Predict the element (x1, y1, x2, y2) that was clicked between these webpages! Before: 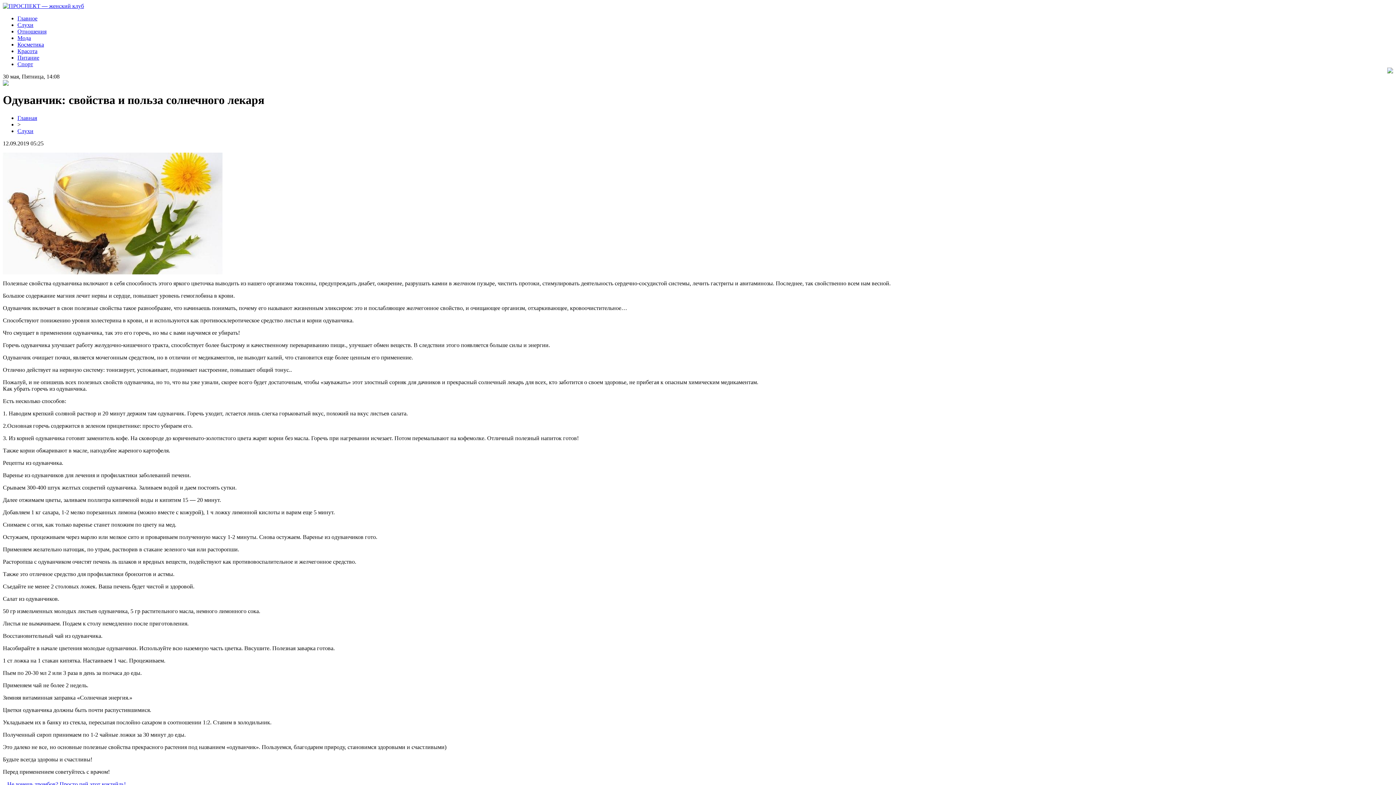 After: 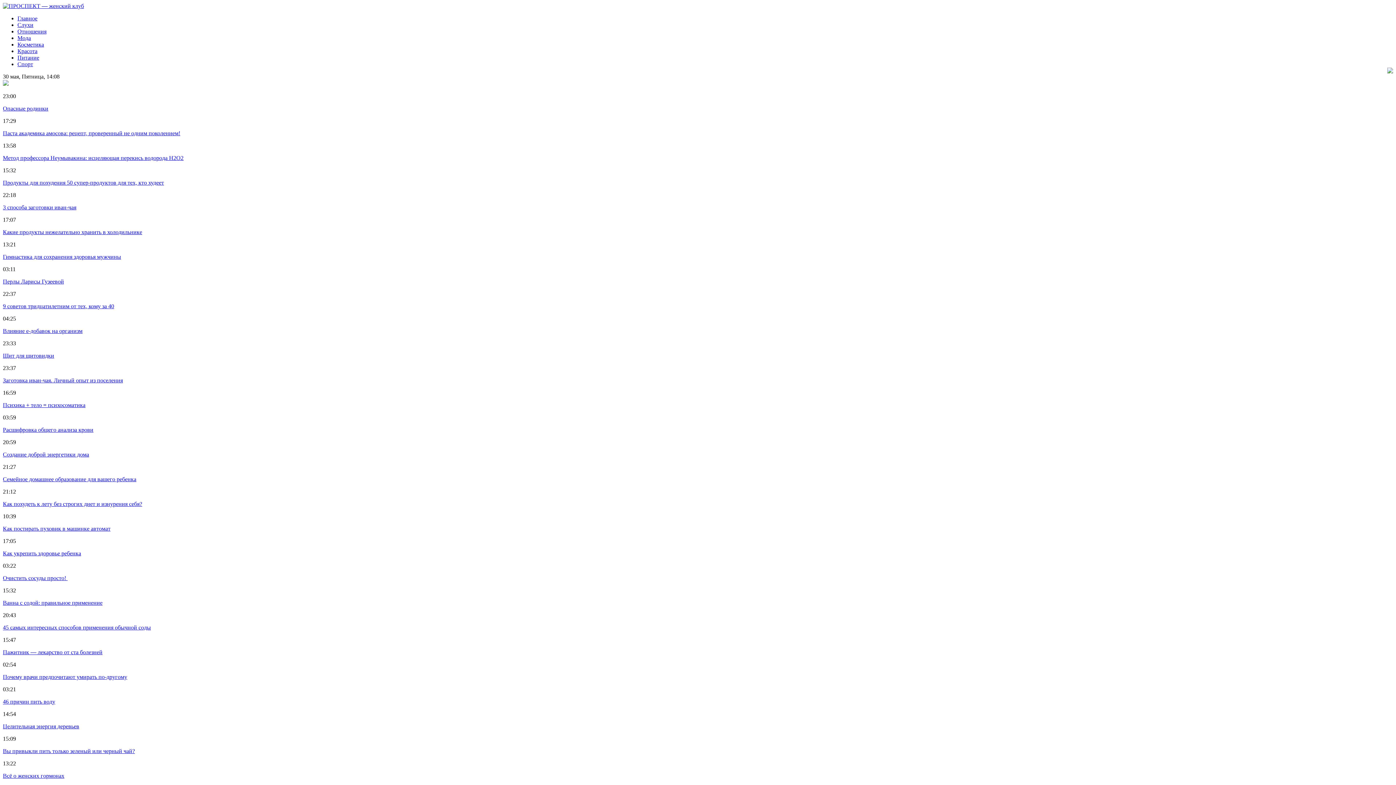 Action: label: Спорт bbox: (17, 61, 33, 67)